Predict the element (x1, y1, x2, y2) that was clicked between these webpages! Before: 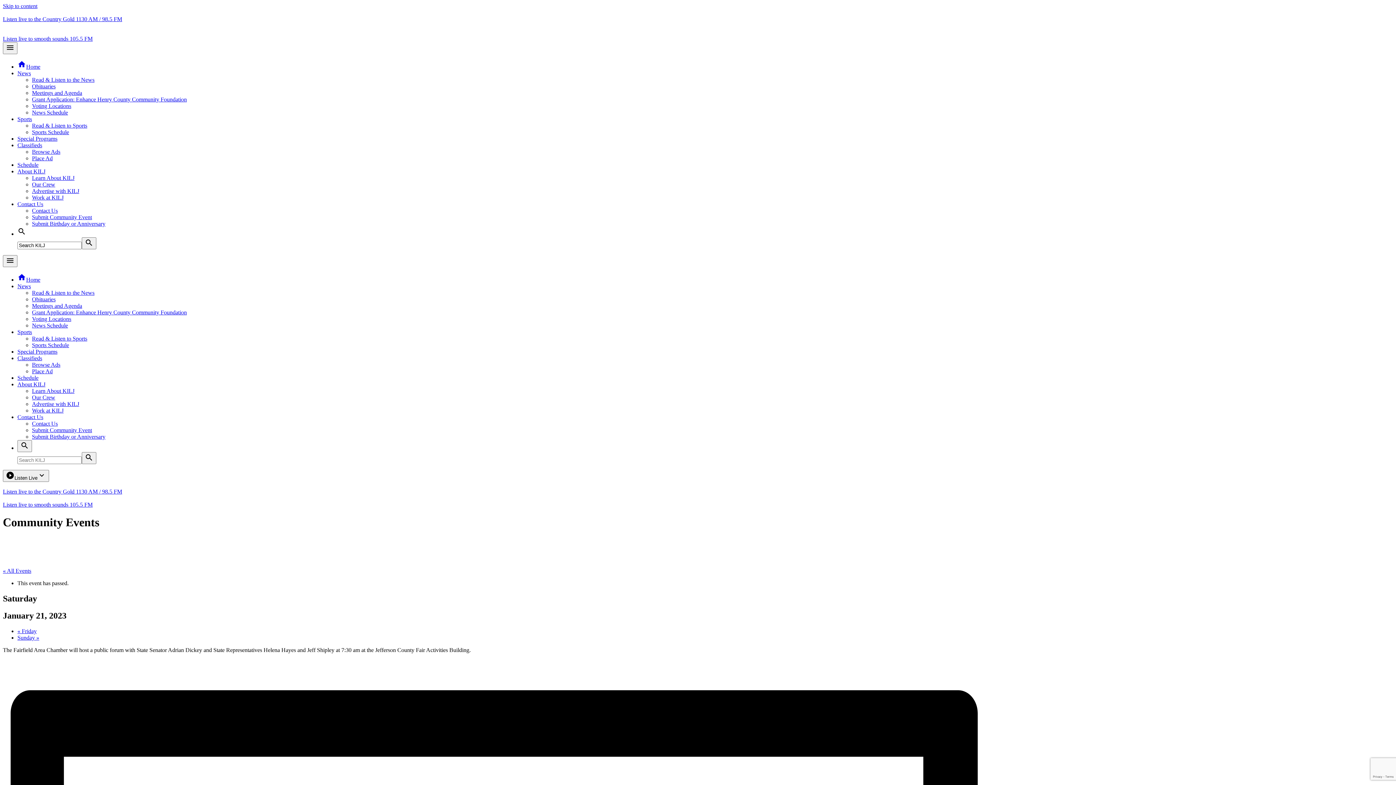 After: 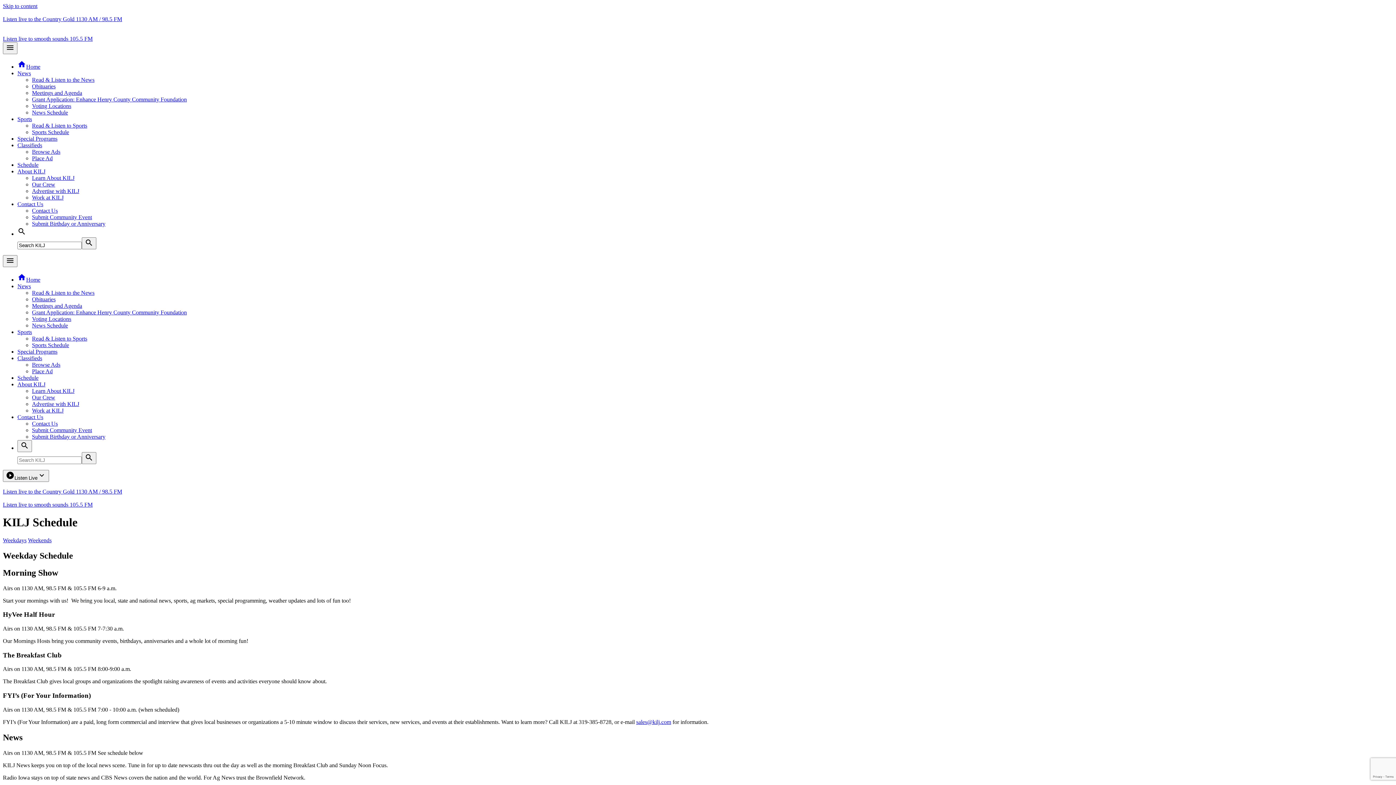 Action: bbox: (17, 374, 38, 381) label: Schedule